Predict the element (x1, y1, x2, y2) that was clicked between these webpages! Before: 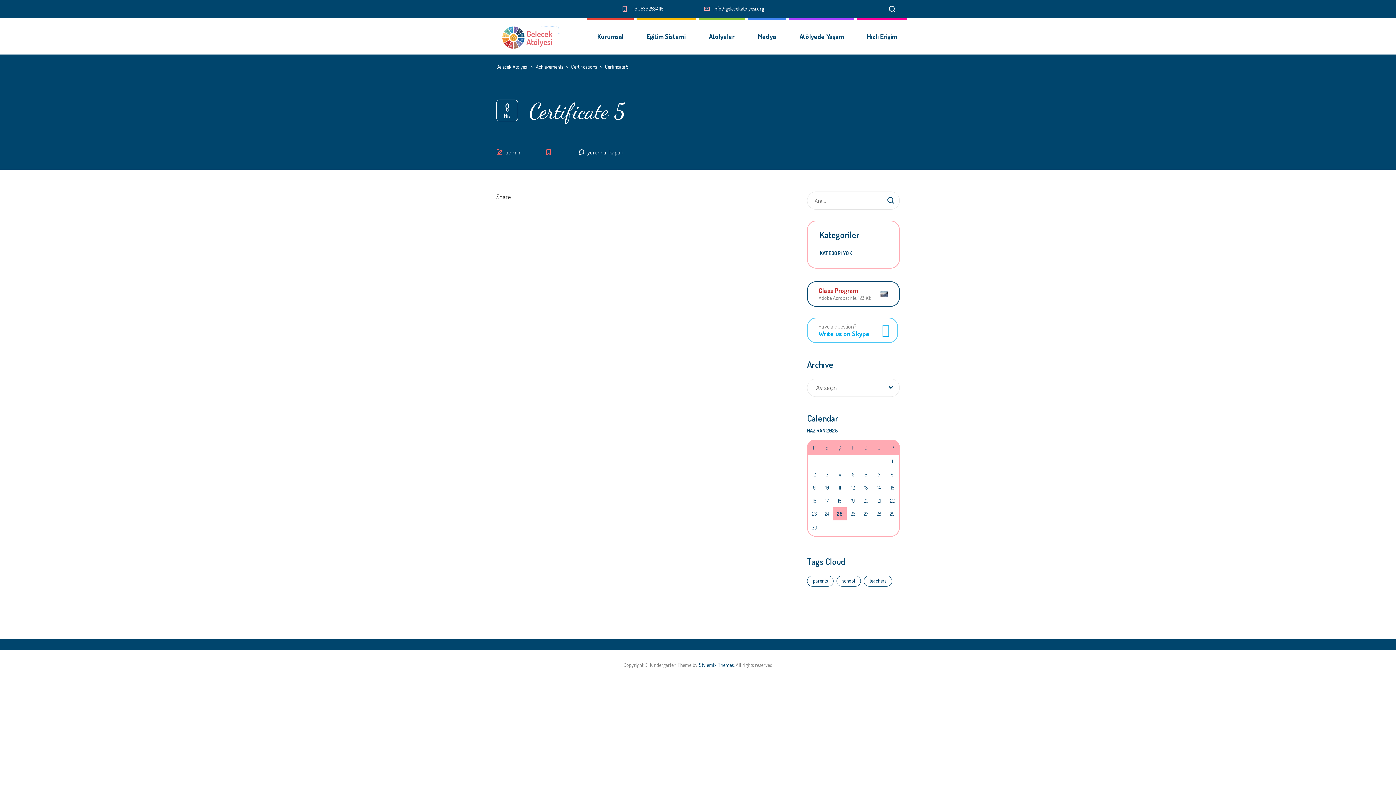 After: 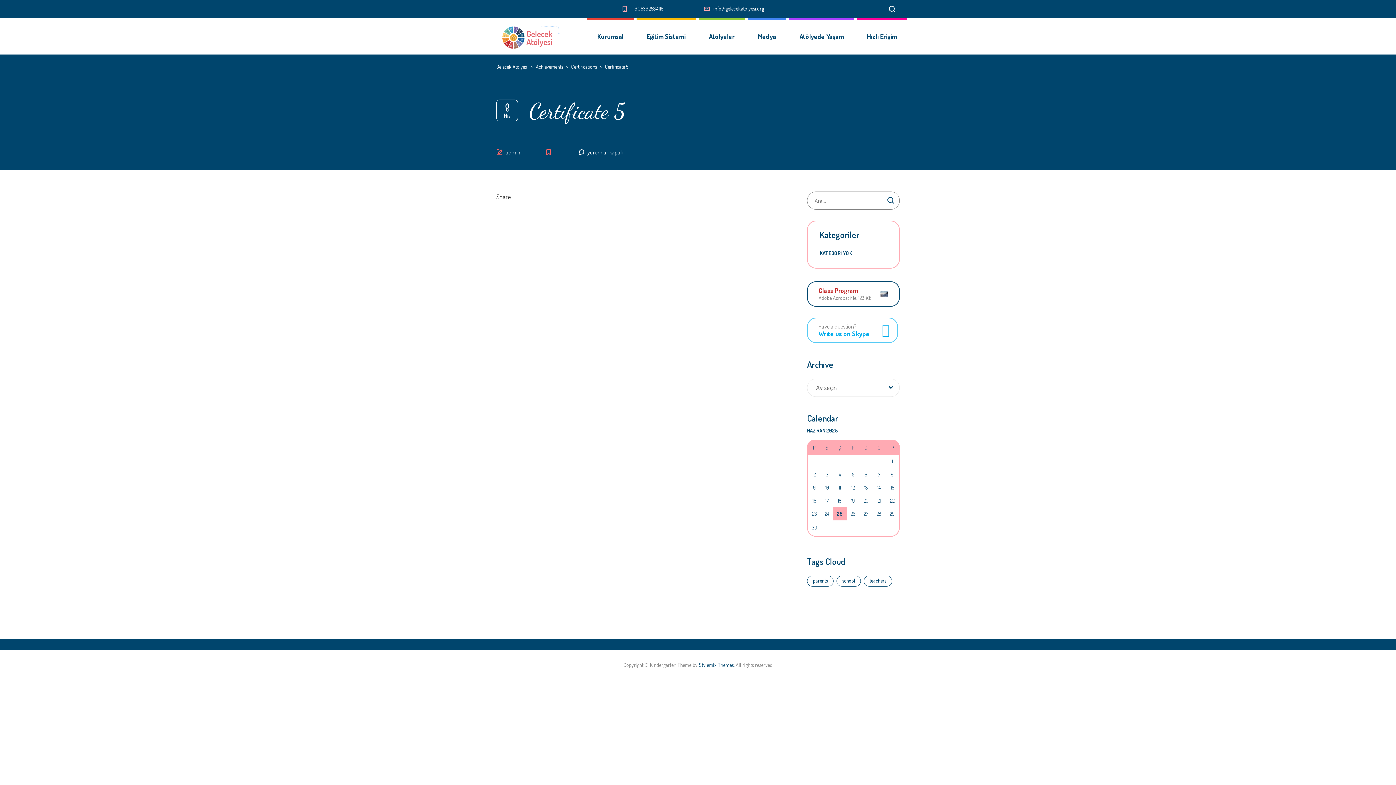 Action: bbox: (881, 191, 900, 209)